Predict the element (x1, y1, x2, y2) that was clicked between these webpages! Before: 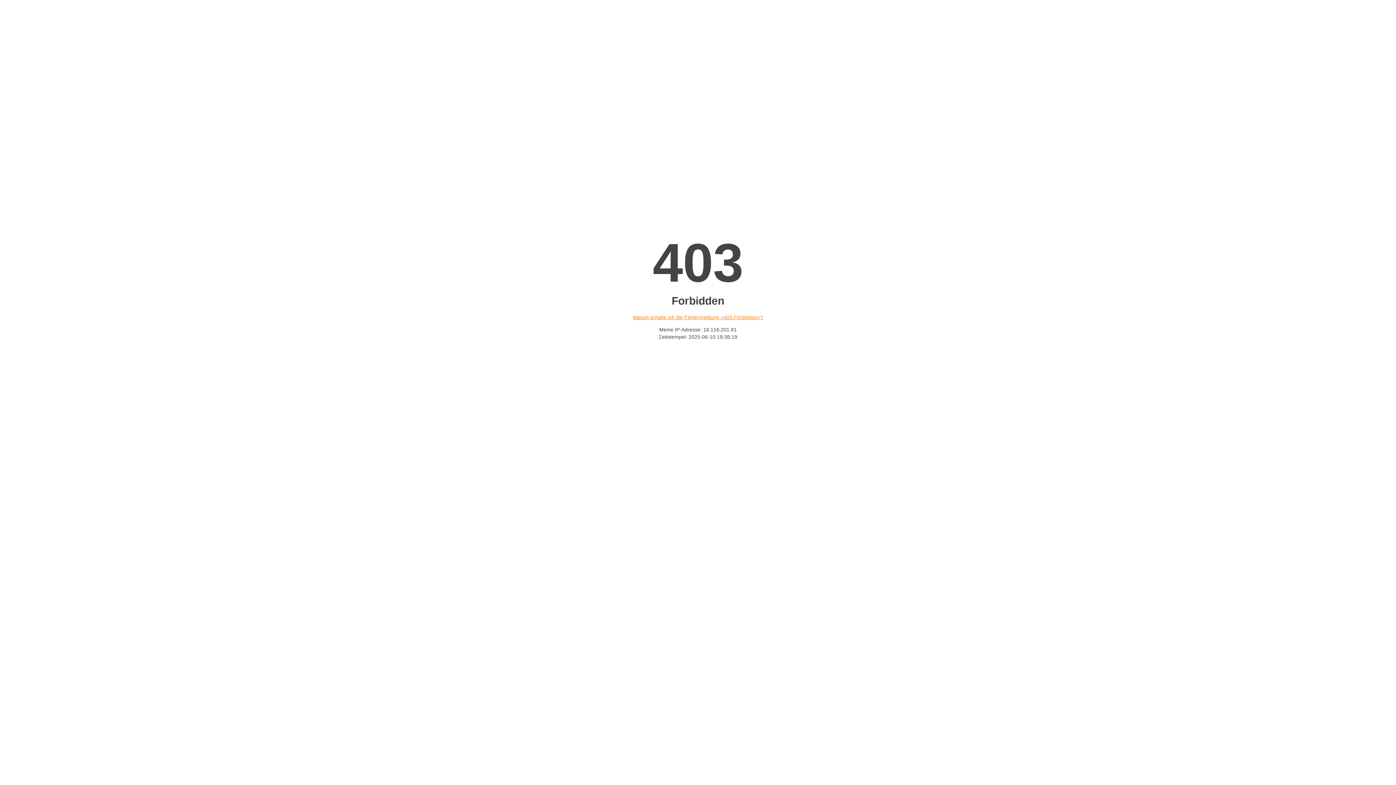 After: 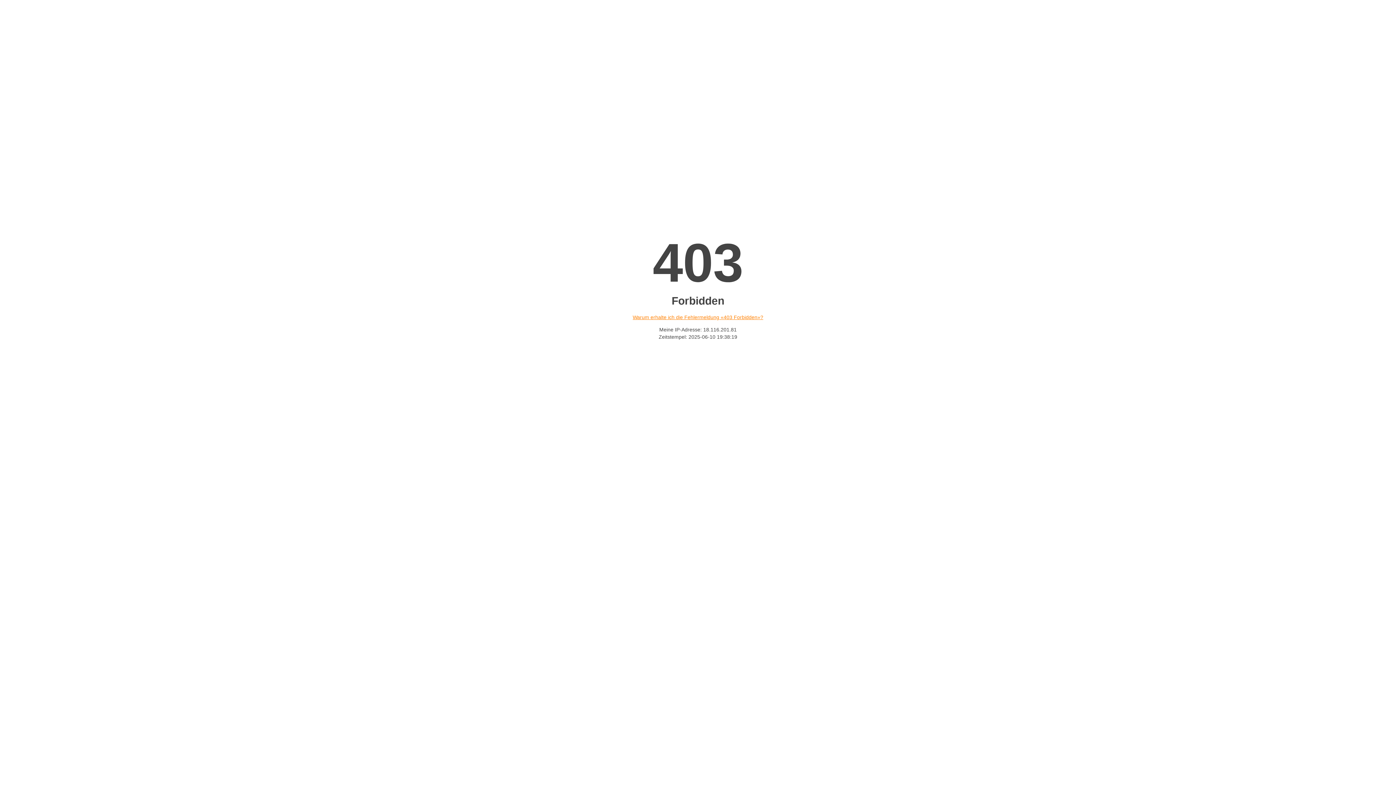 Action: label: Warum erhalte ich die Fehlermeldung «403 Forbidden»? bbox: (632, 314, 763, 320)